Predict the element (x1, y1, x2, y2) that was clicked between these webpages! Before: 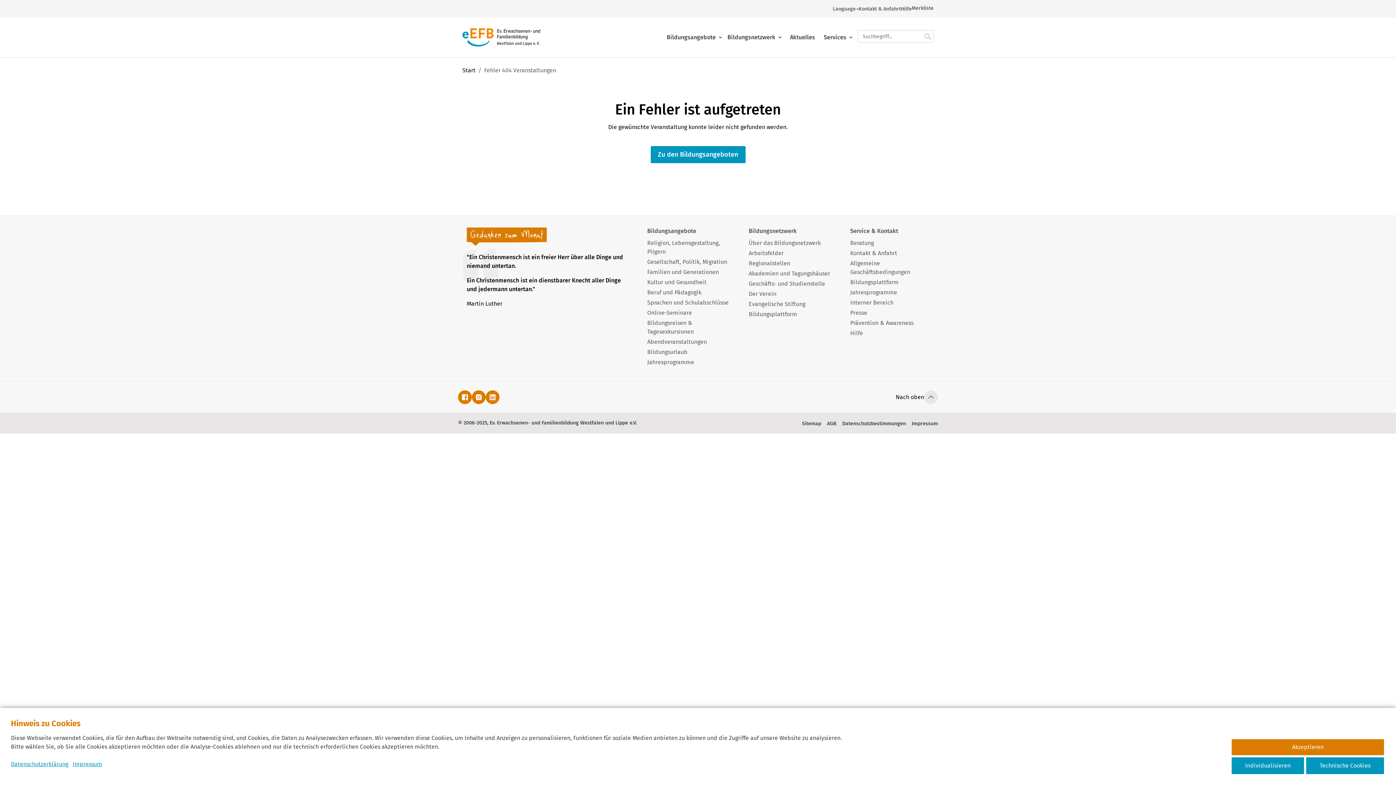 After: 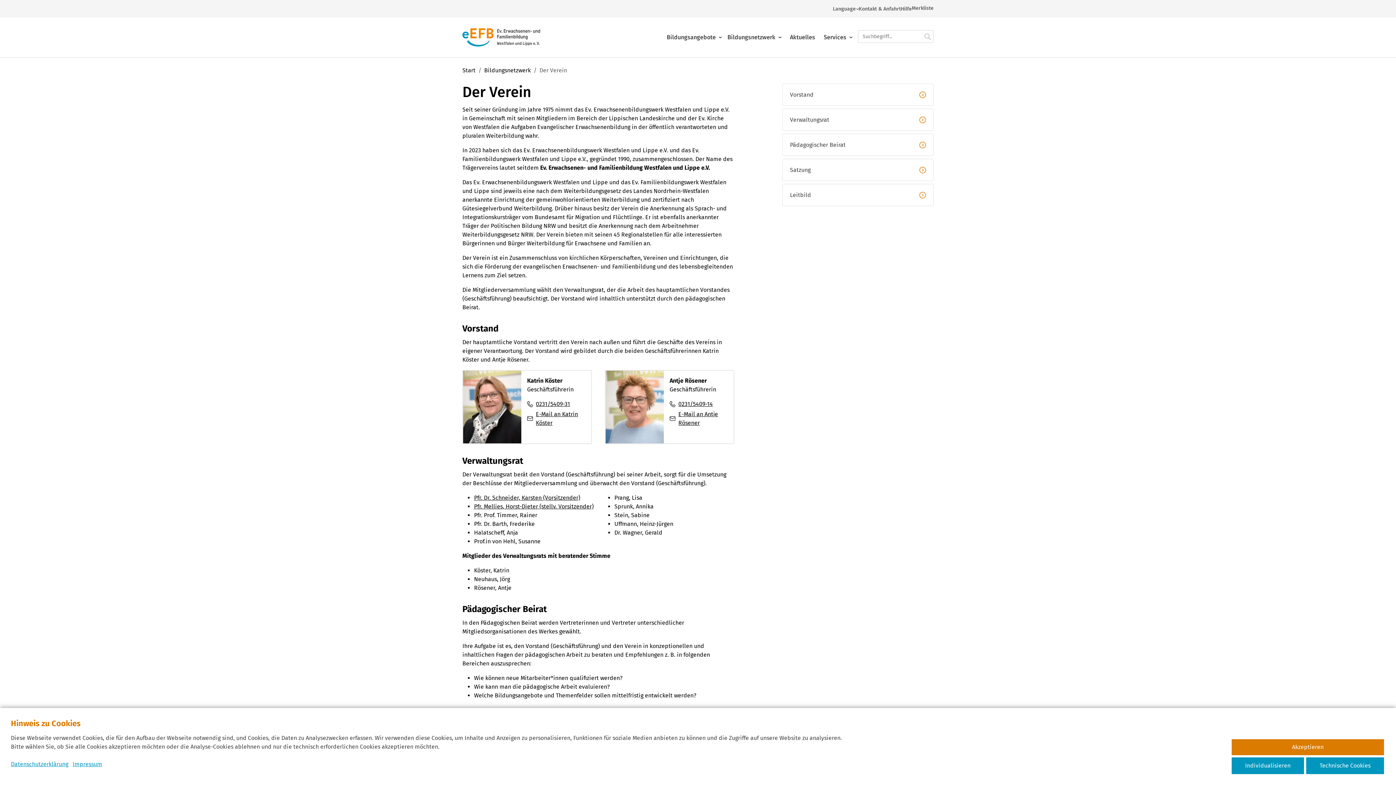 Action: bbox: (748, 290, 776, 297) label: Der Verein